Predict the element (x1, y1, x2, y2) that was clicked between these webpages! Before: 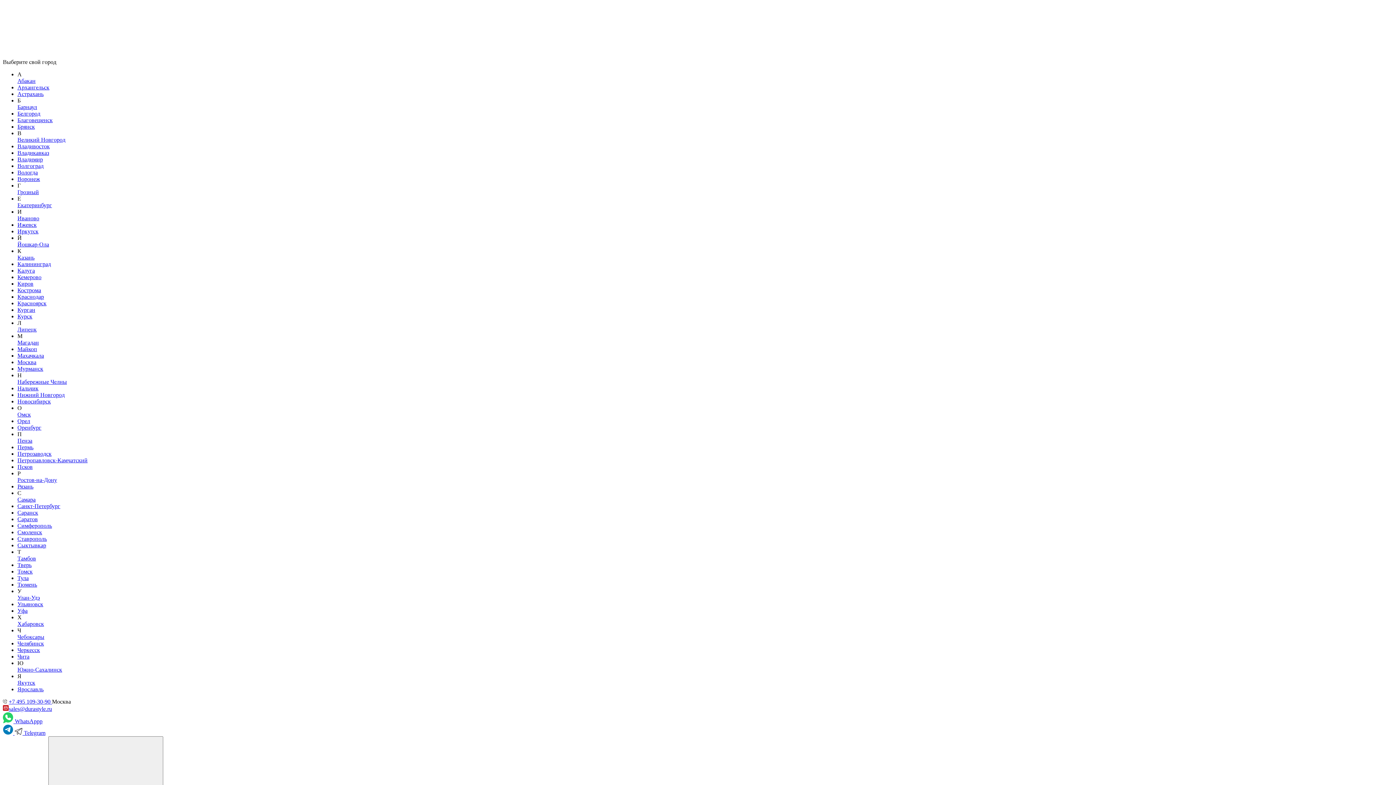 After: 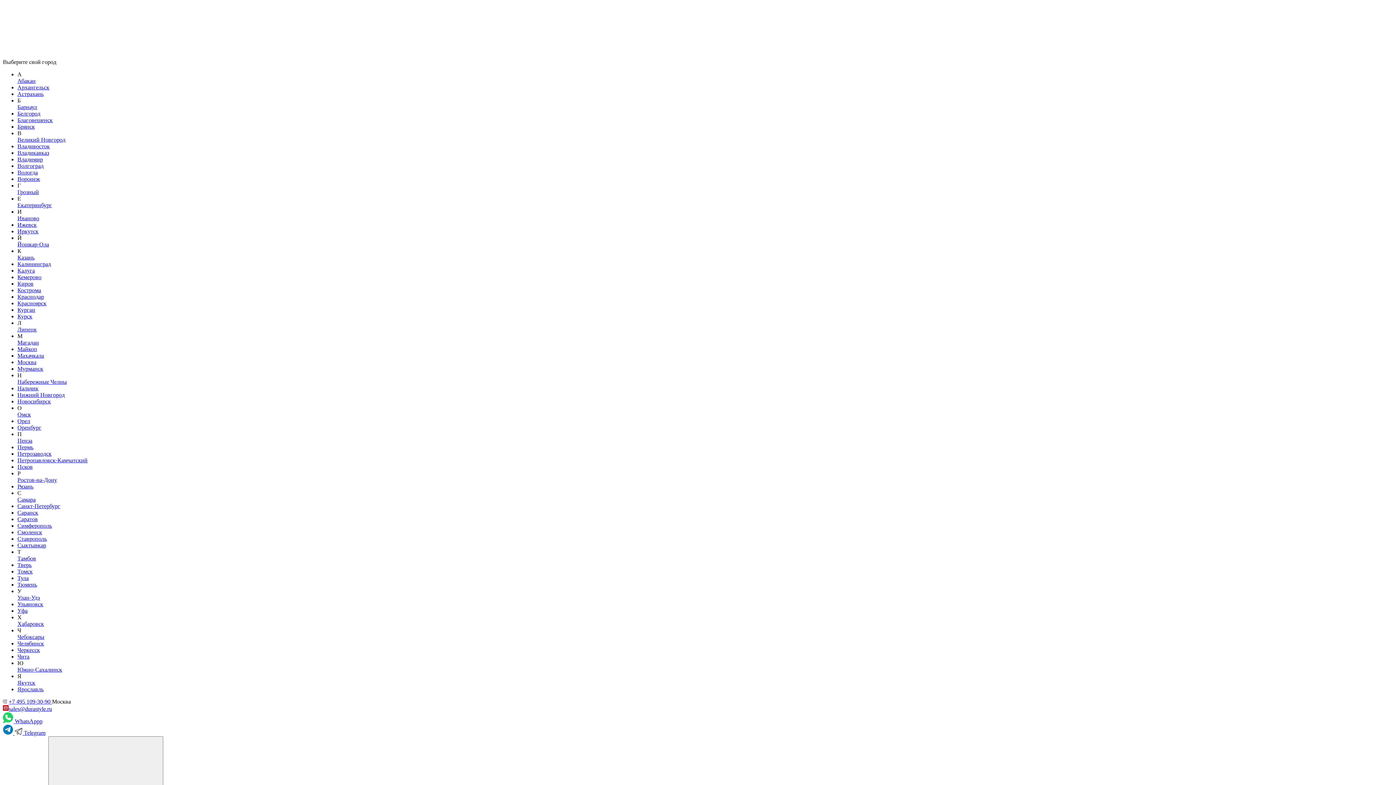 Action: label: Южно-Сахалинск bbox: (17, 666, 62, 673)